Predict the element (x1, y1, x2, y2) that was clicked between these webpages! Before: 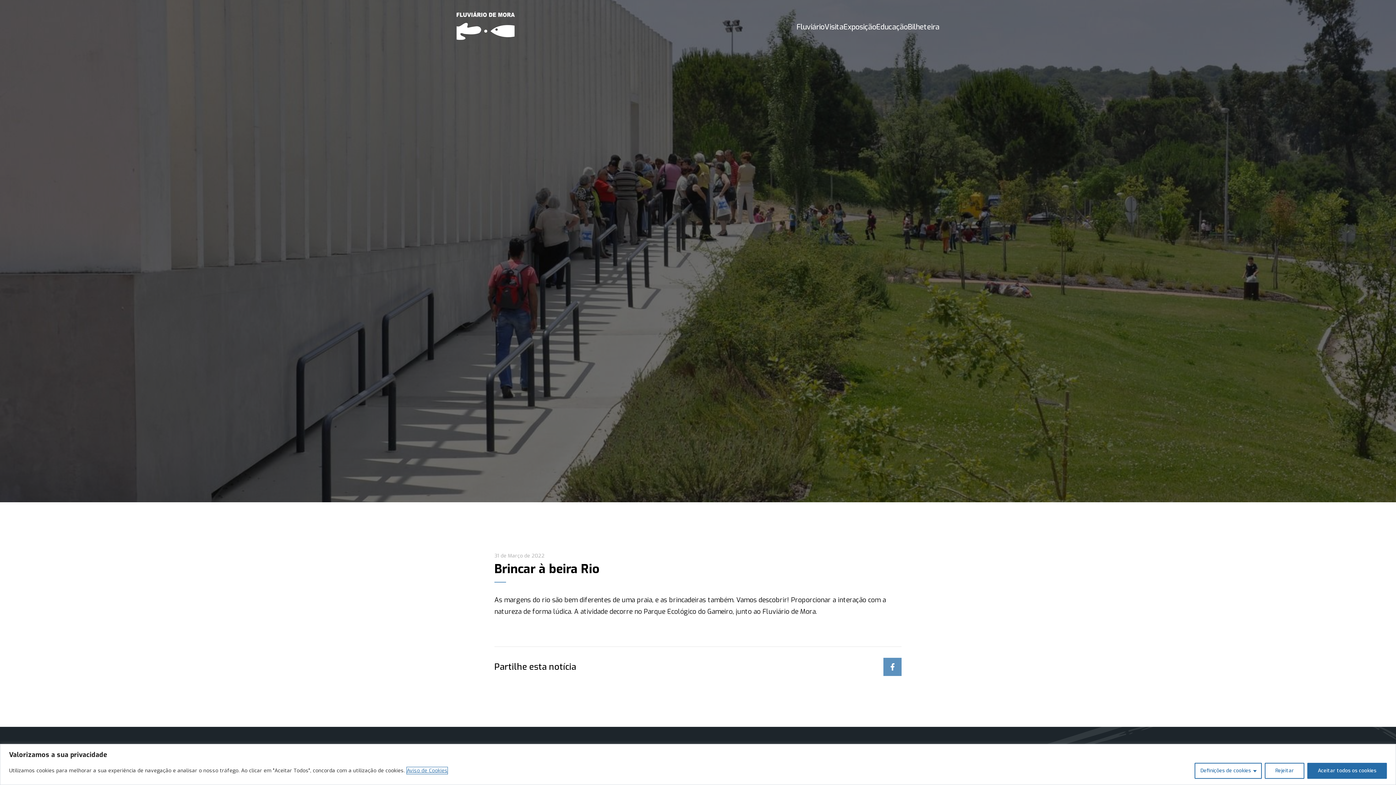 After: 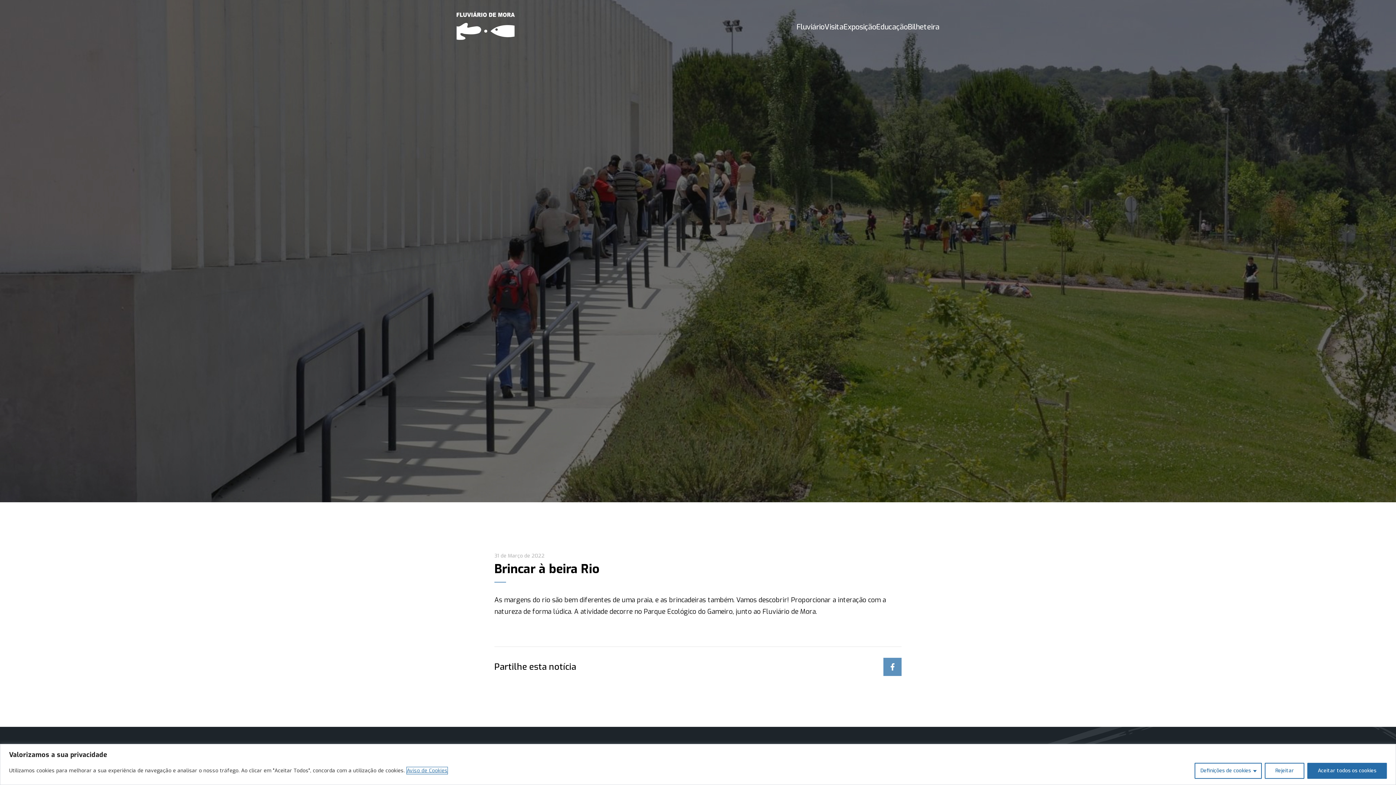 Action: label: Aviso de Cookies bbox: (406, 767, 448, 774)